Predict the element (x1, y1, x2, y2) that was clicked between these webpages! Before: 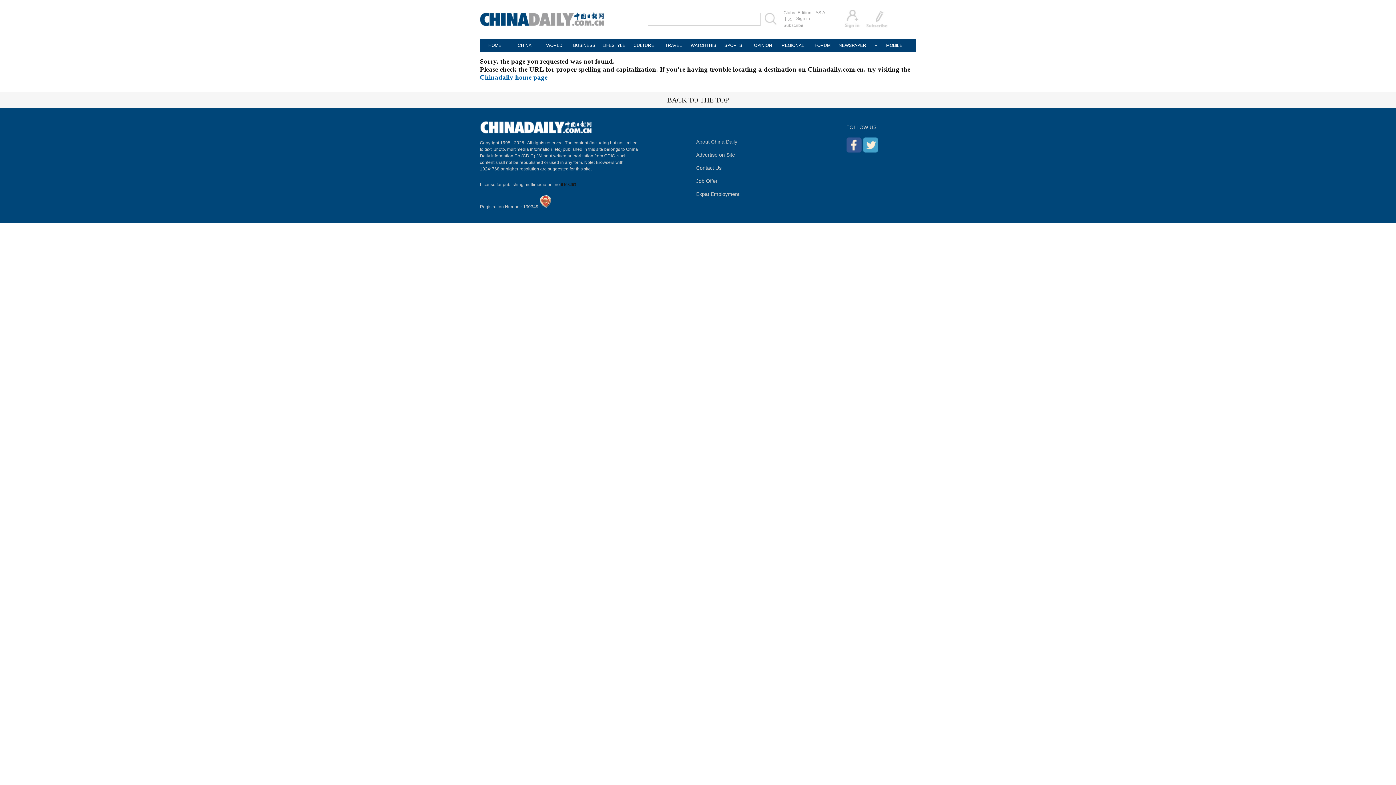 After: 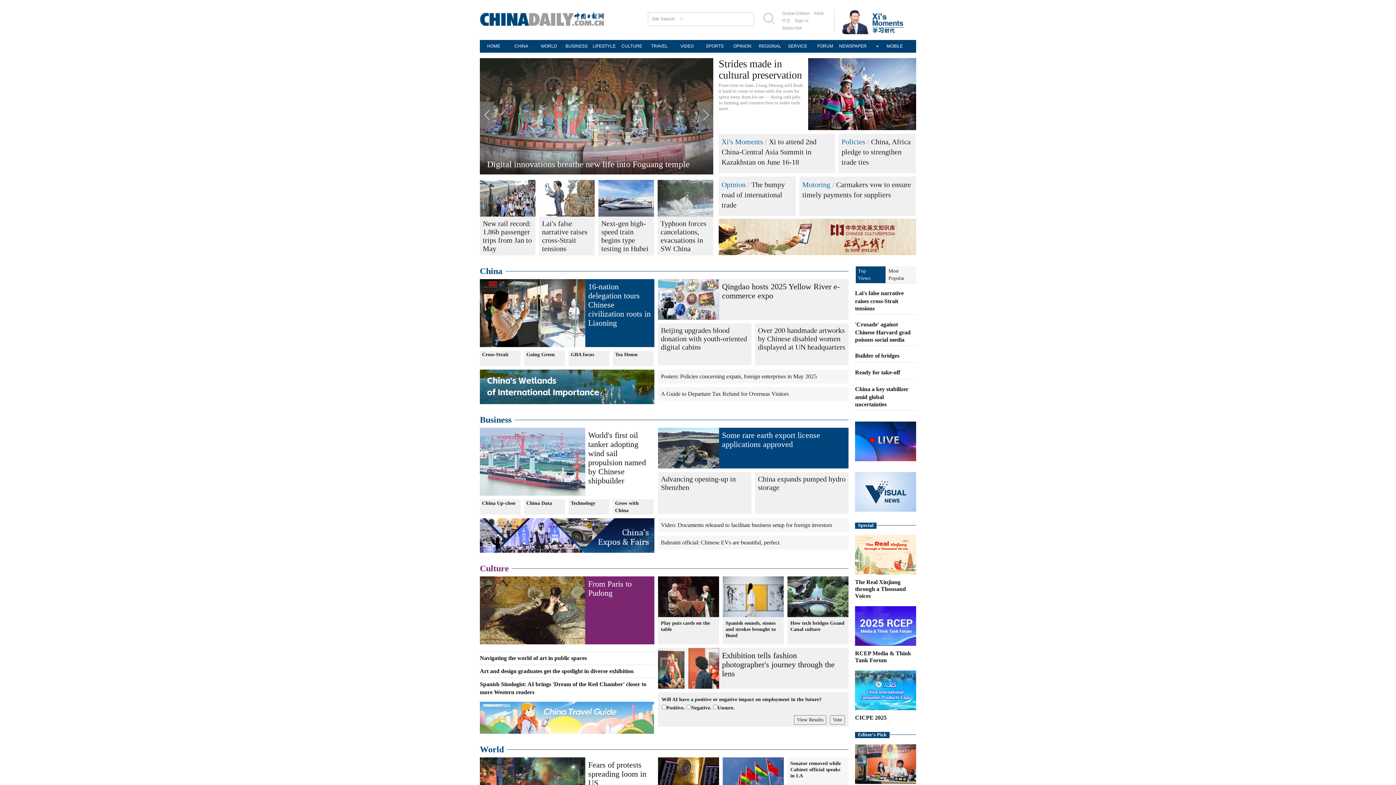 Action: label: Chinadaily home page bbox: (480, 73, 547, 81)